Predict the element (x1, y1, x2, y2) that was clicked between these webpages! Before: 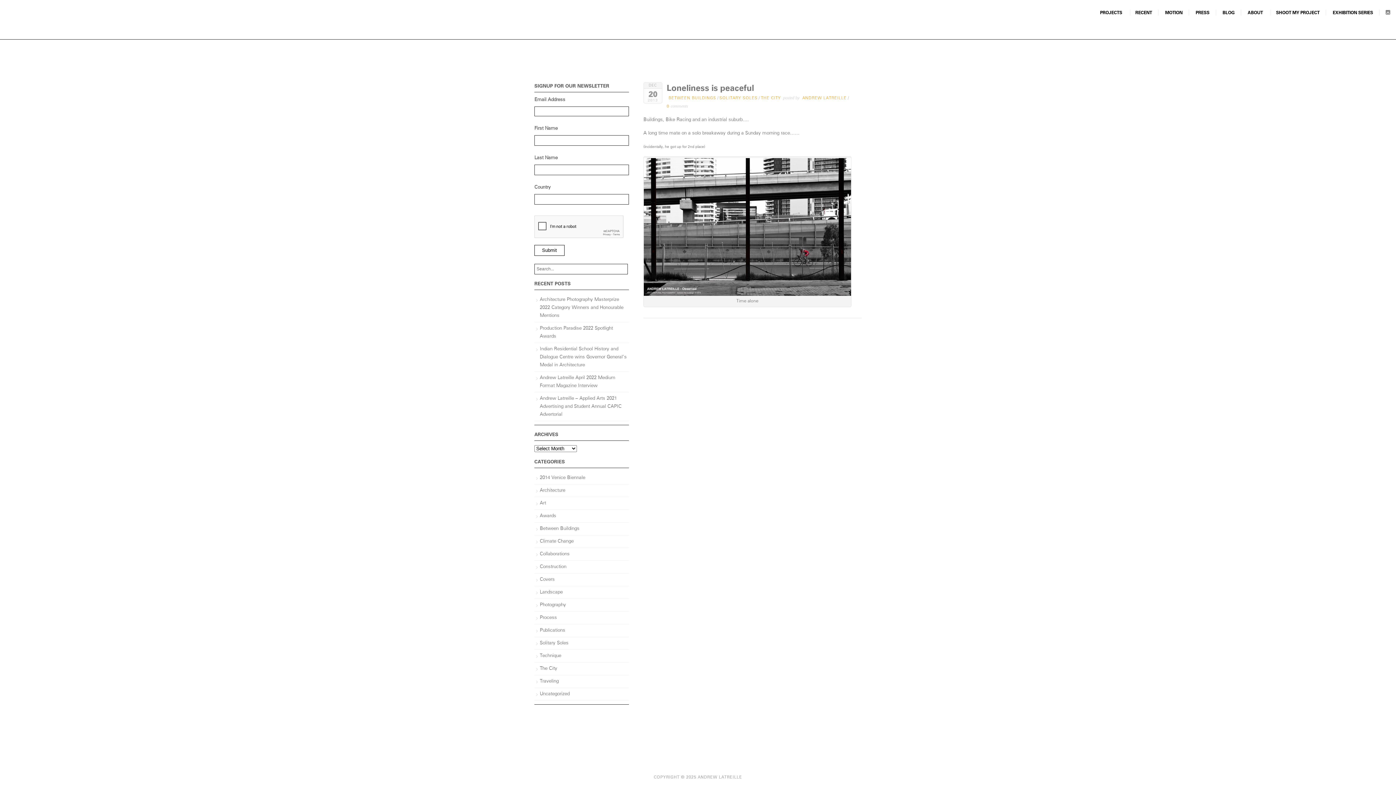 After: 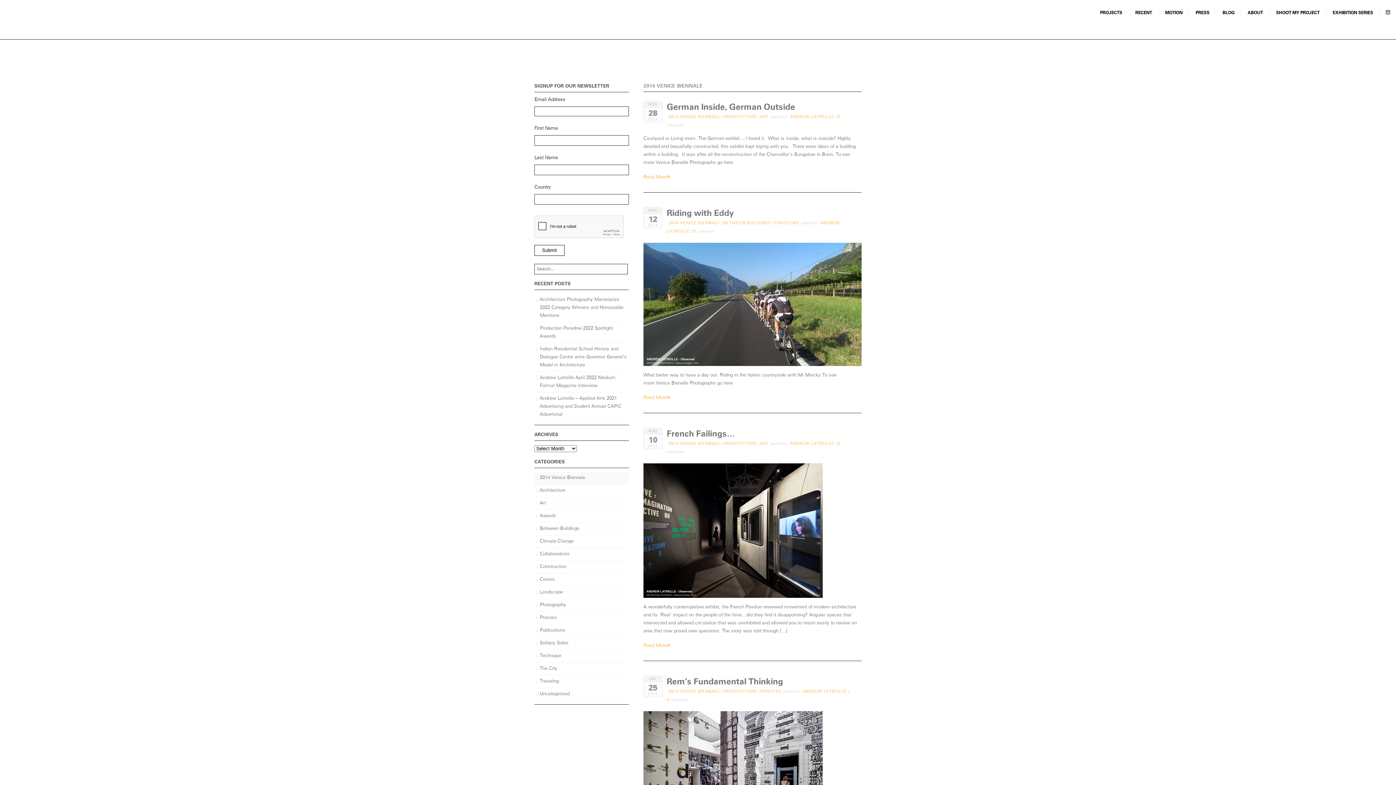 Action: label: 2014 Venice Biennale bbox: (534, 472, 629, 484)